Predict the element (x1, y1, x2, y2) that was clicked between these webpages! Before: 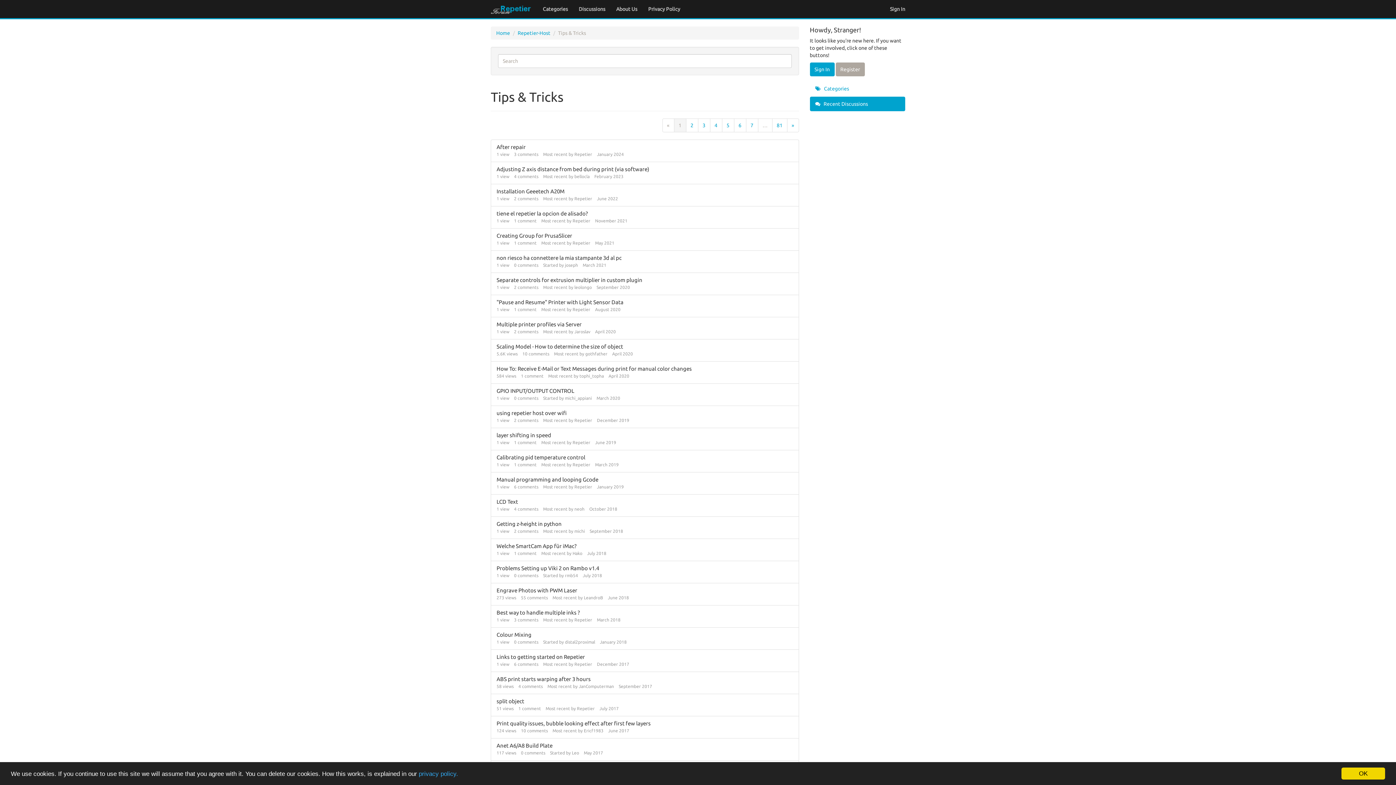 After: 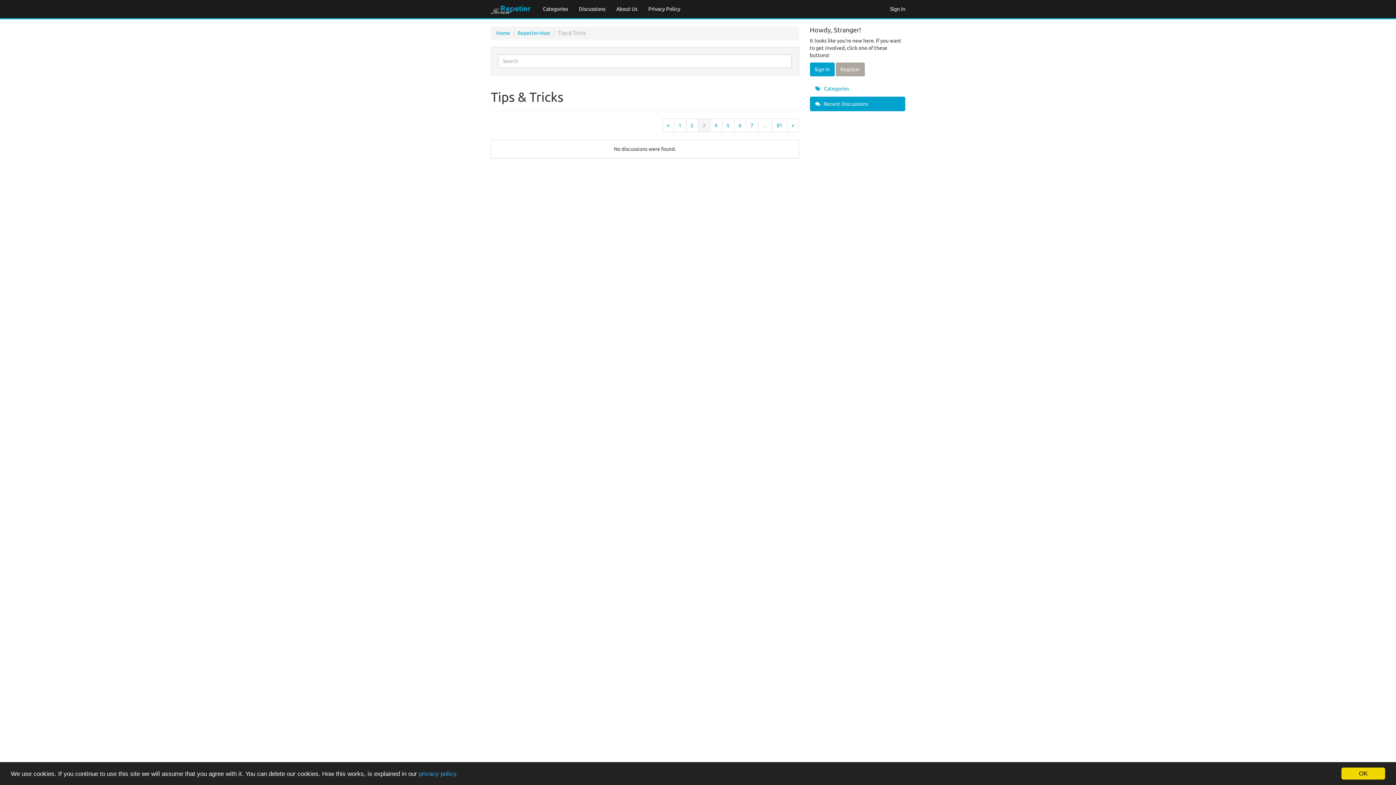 Action: bbox: (698, 118, 710, 132) label: 3